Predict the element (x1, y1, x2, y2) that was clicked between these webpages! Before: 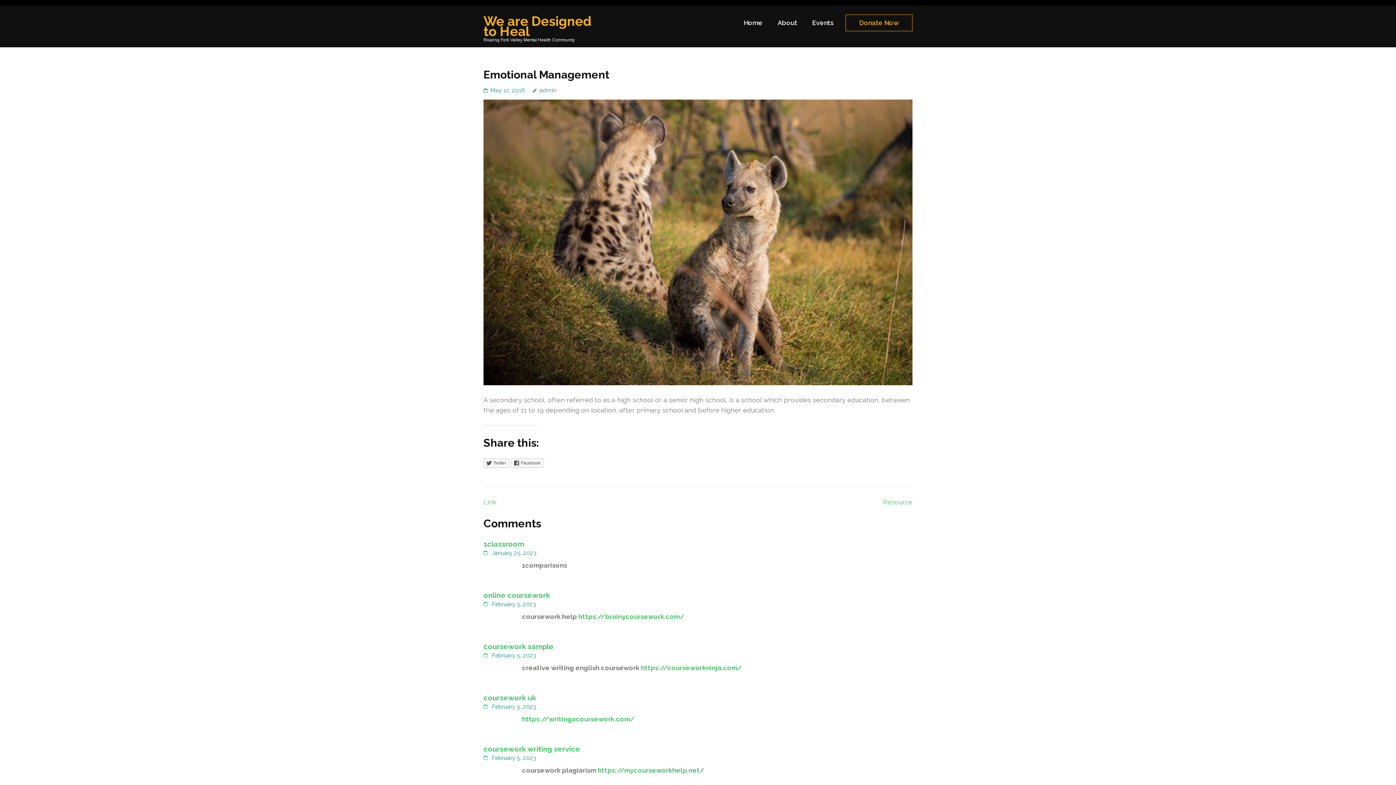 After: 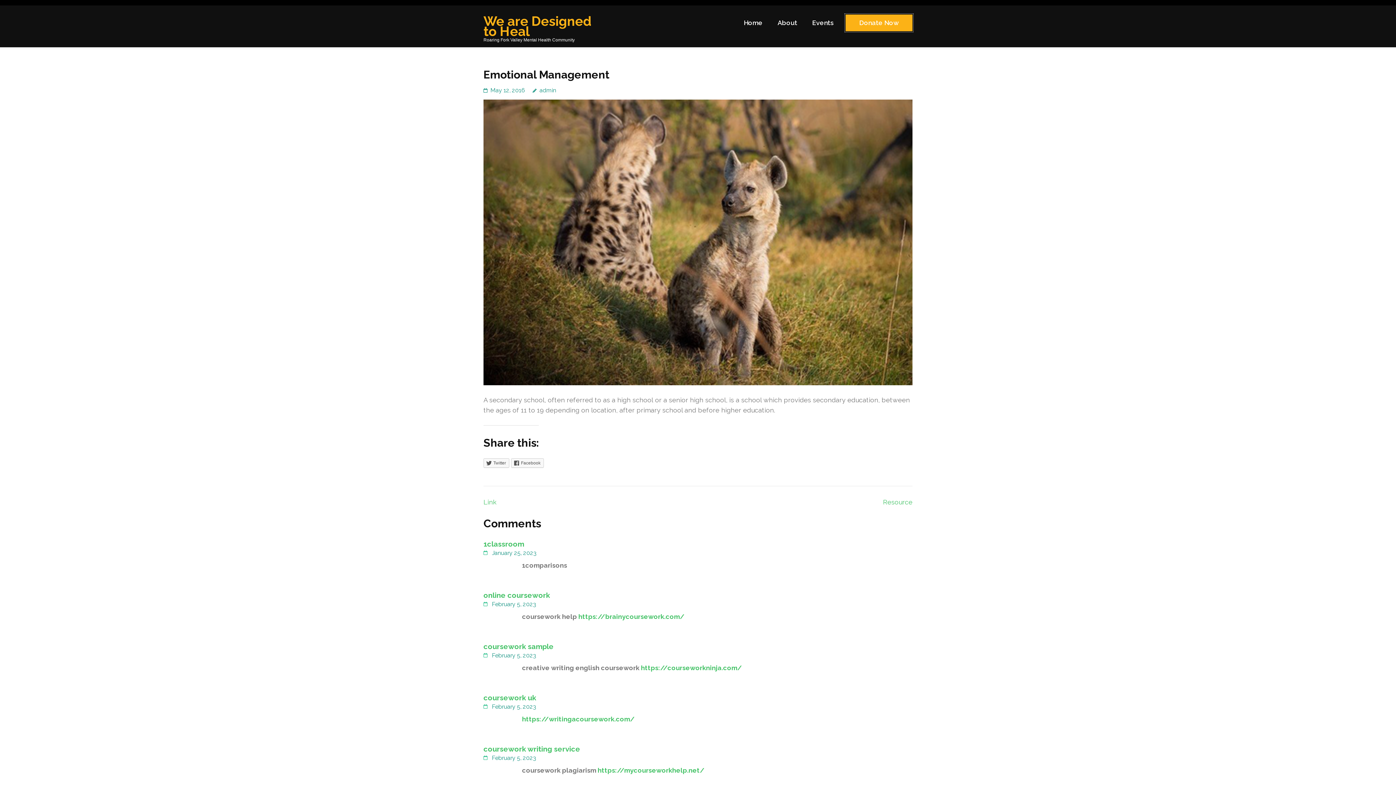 Action: label: Donate Now bbox: (845, 14, 912, 31)